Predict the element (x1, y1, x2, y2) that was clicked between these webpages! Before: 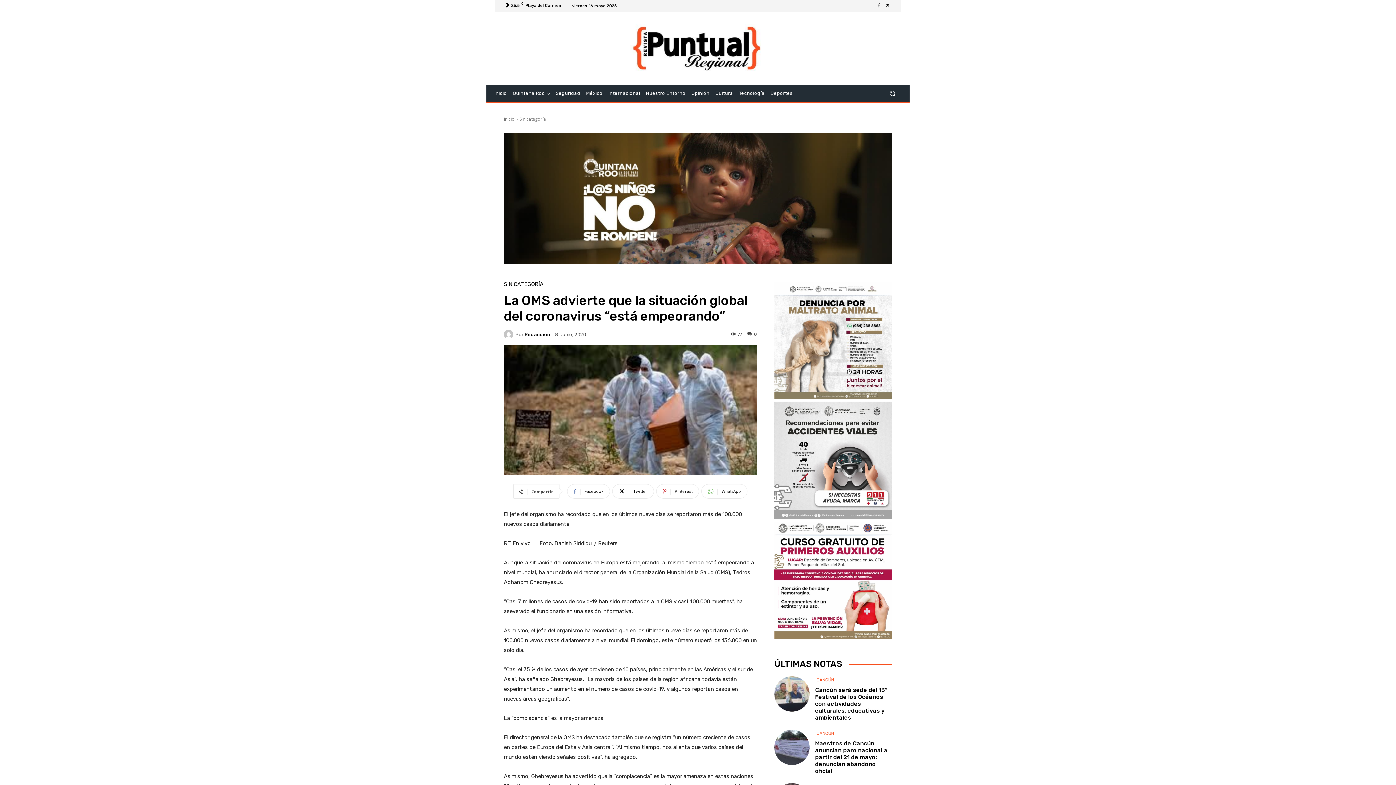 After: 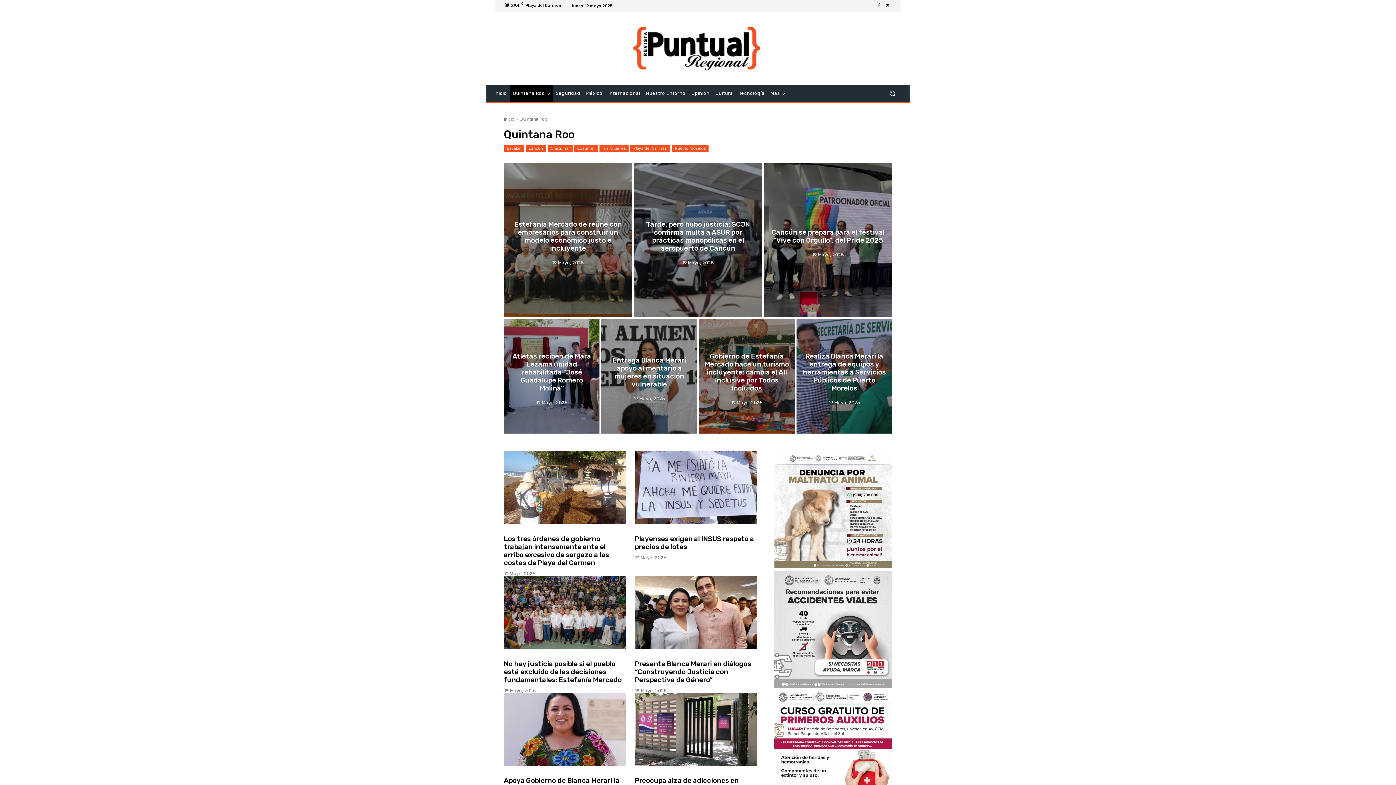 Action: label: Quintana Roo bbox: (509, 84, 552, 102)